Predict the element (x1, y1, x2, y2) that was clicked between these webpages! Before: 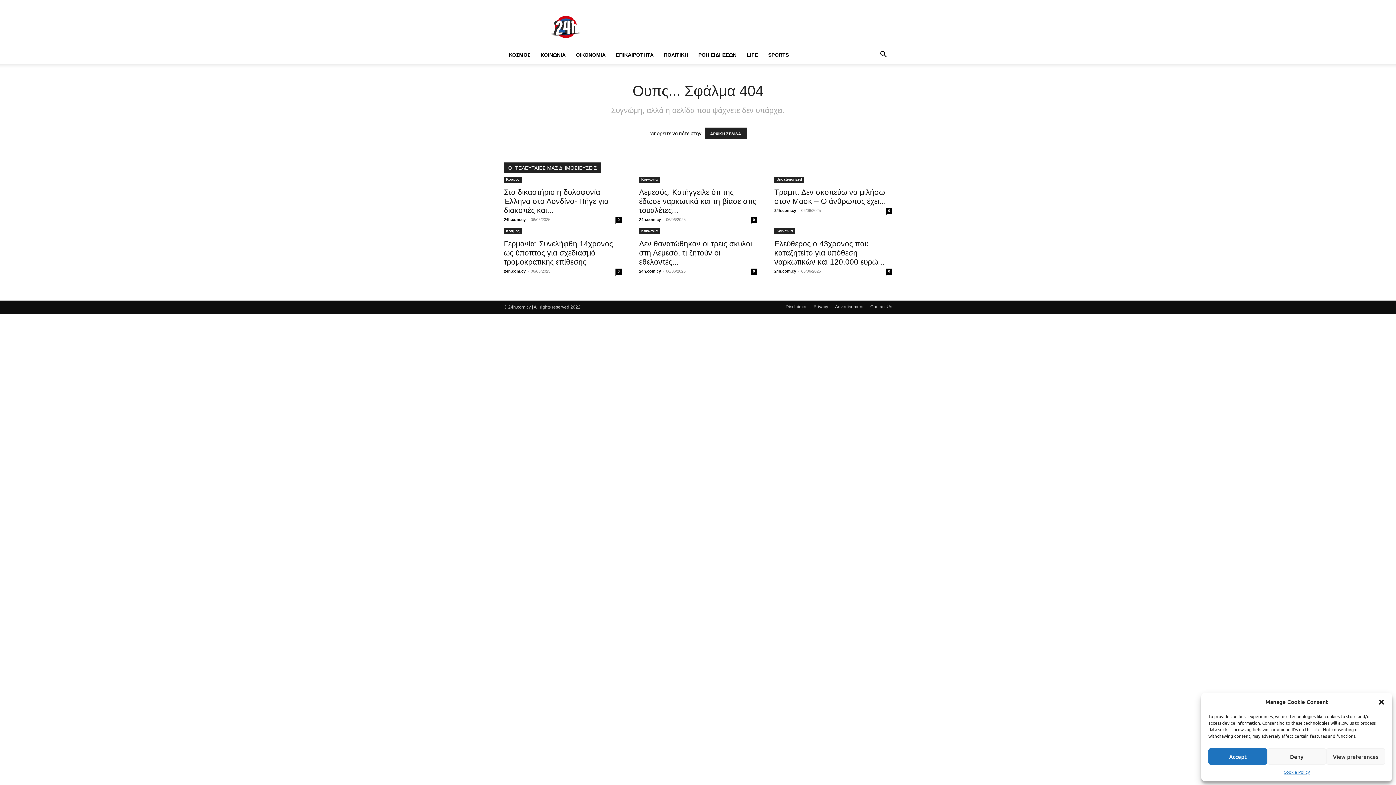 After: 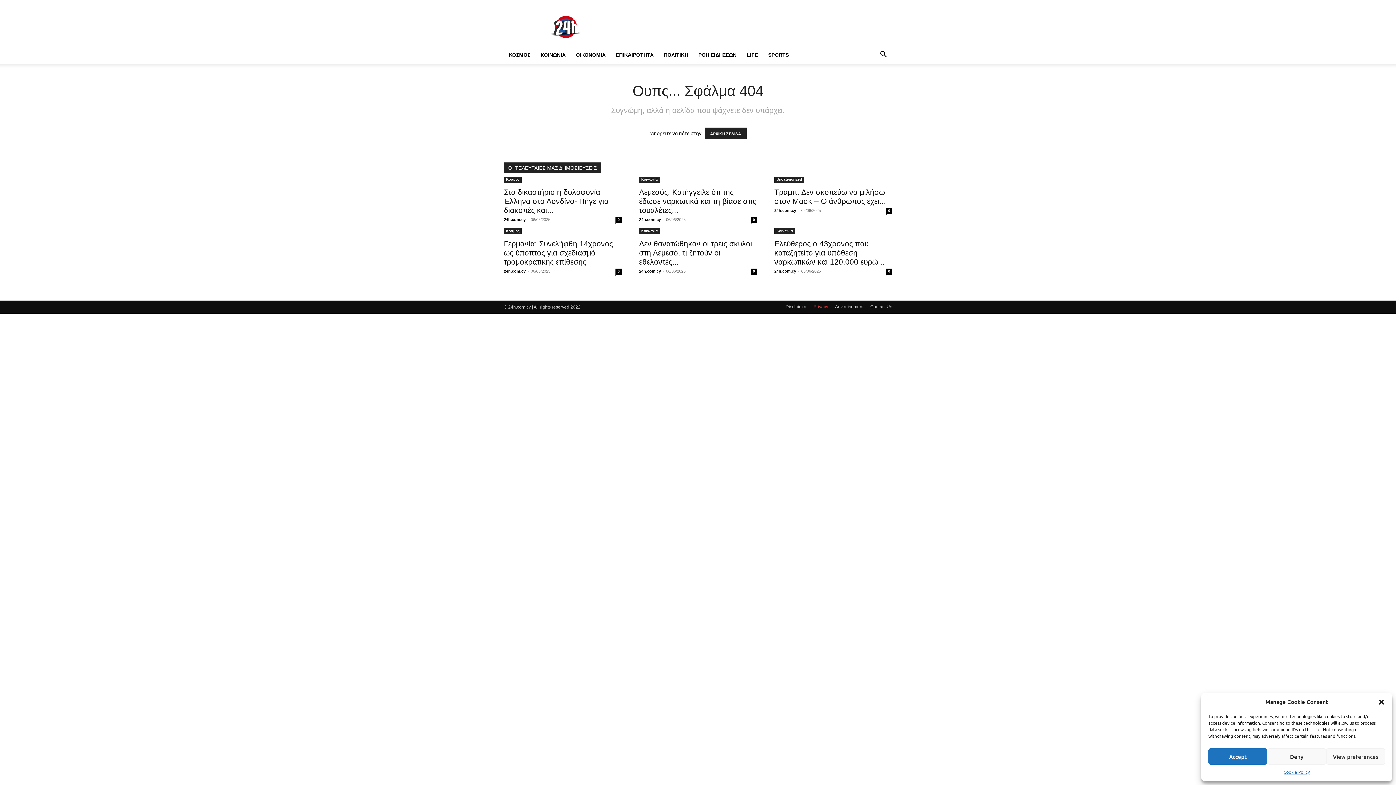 Action: bbox: (813, 303, 828, 310) label: Privacy